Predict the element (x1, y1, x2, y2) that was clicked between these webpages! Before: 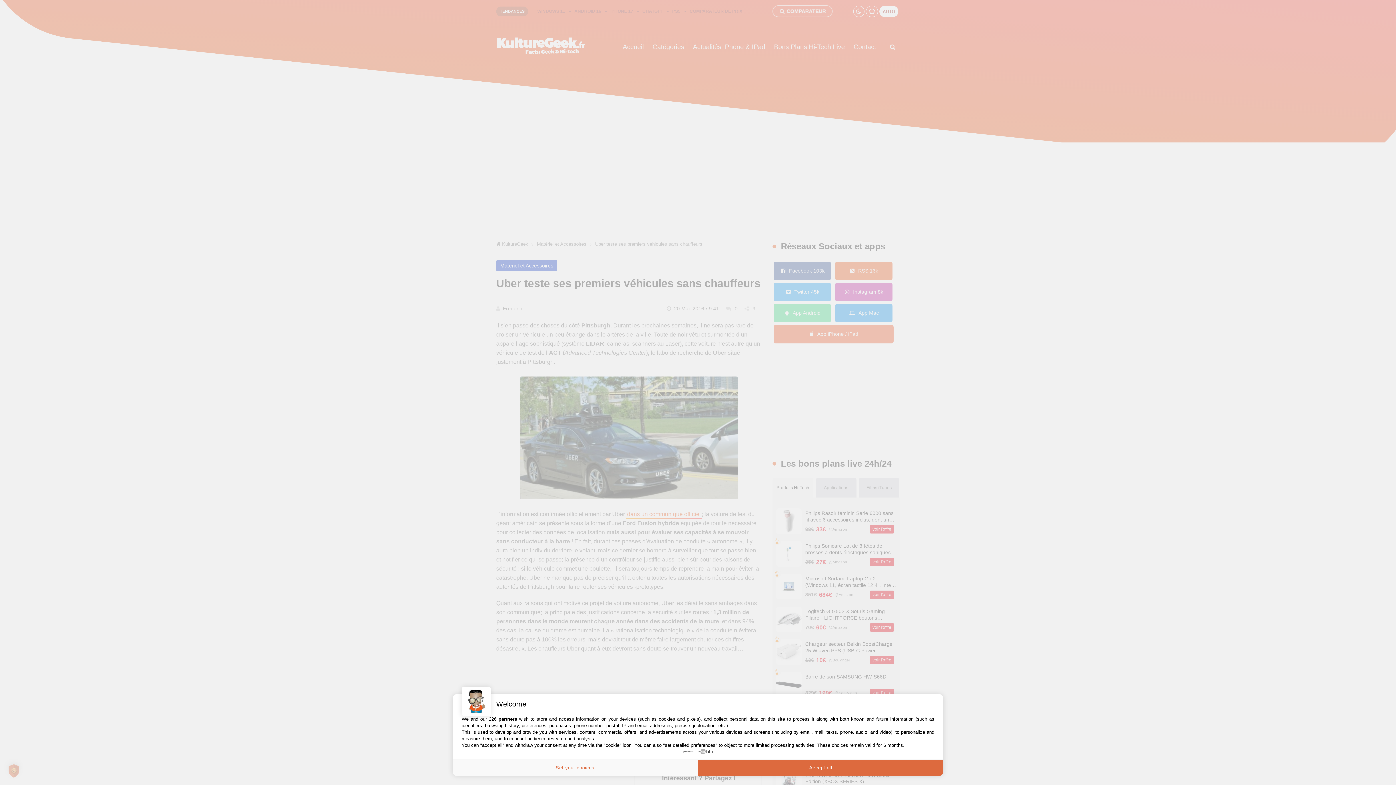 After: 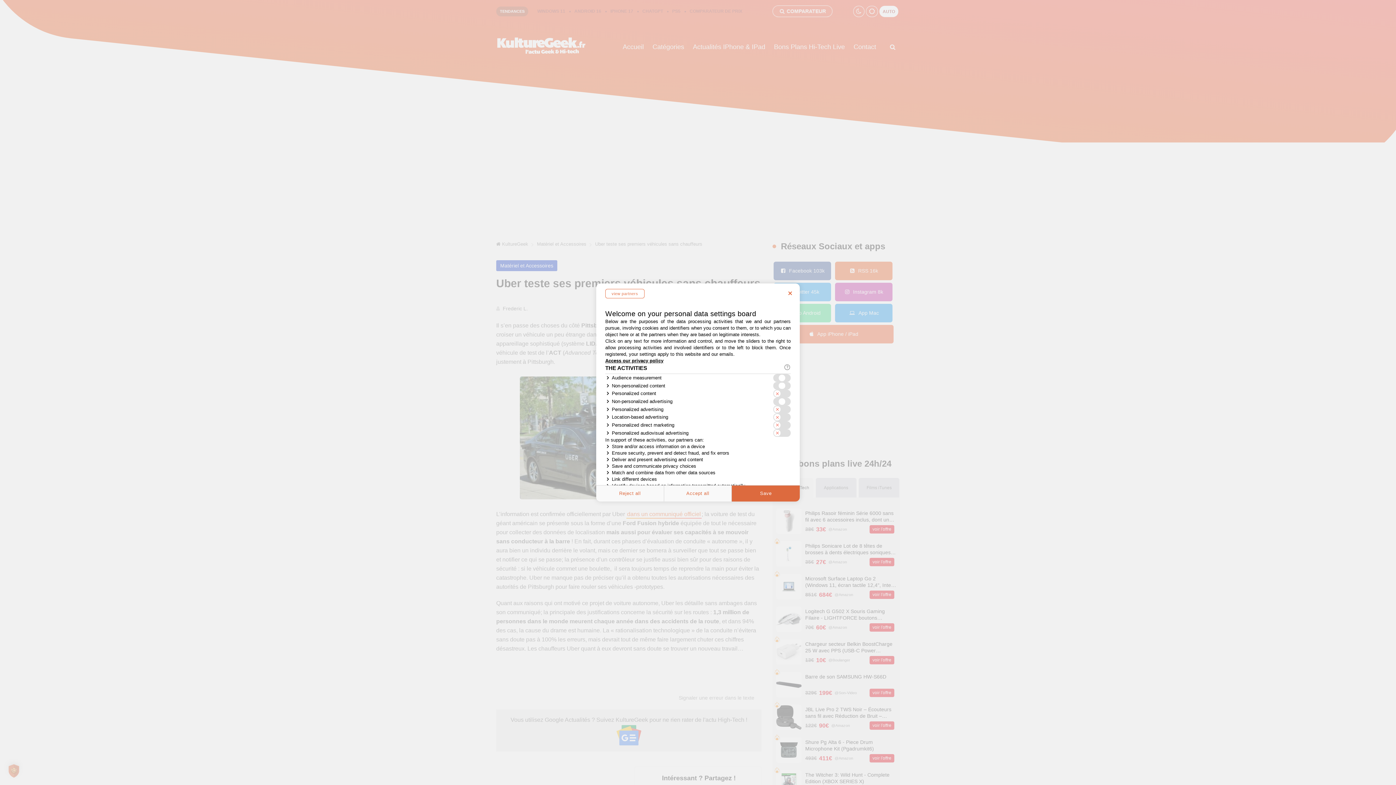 Action: label: Set your choices bbox: (452, 760, 698, 776)